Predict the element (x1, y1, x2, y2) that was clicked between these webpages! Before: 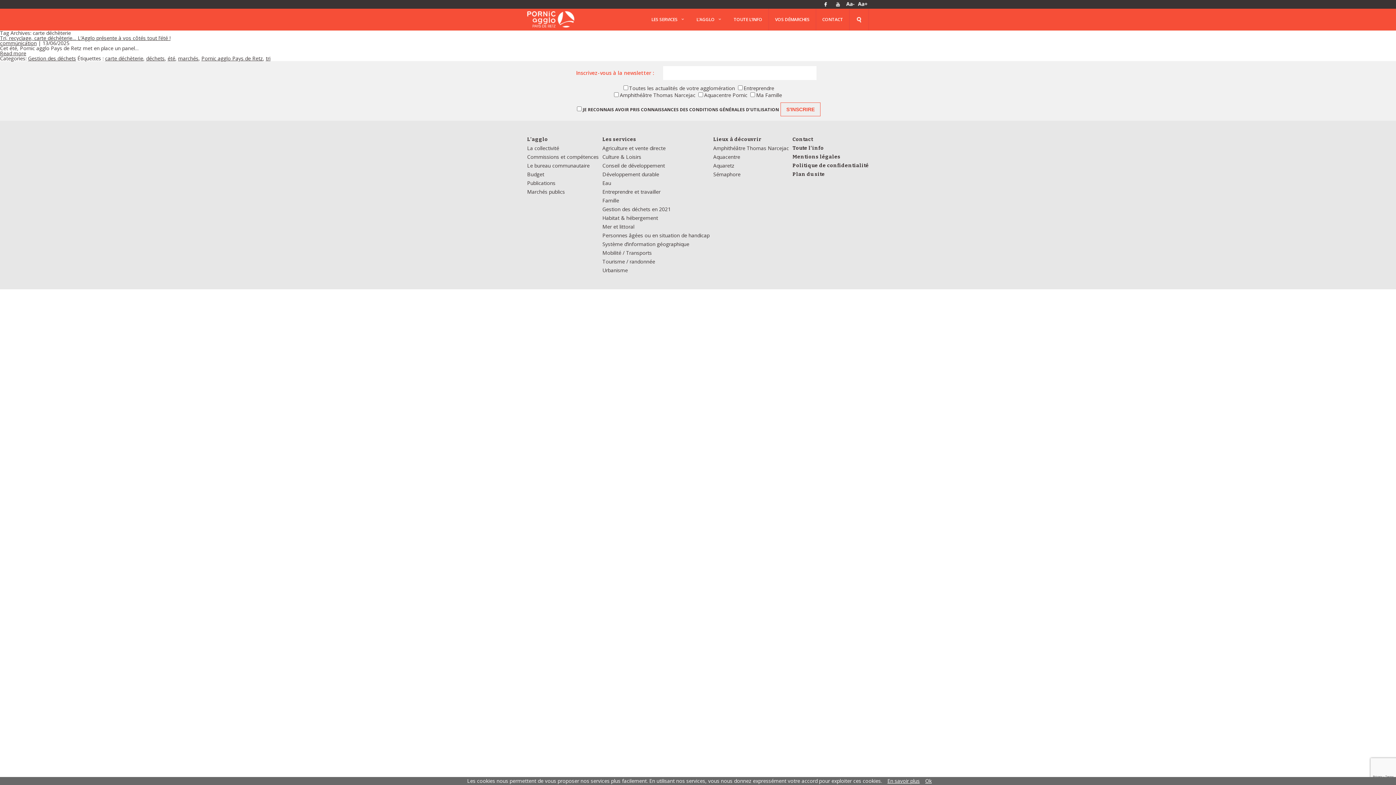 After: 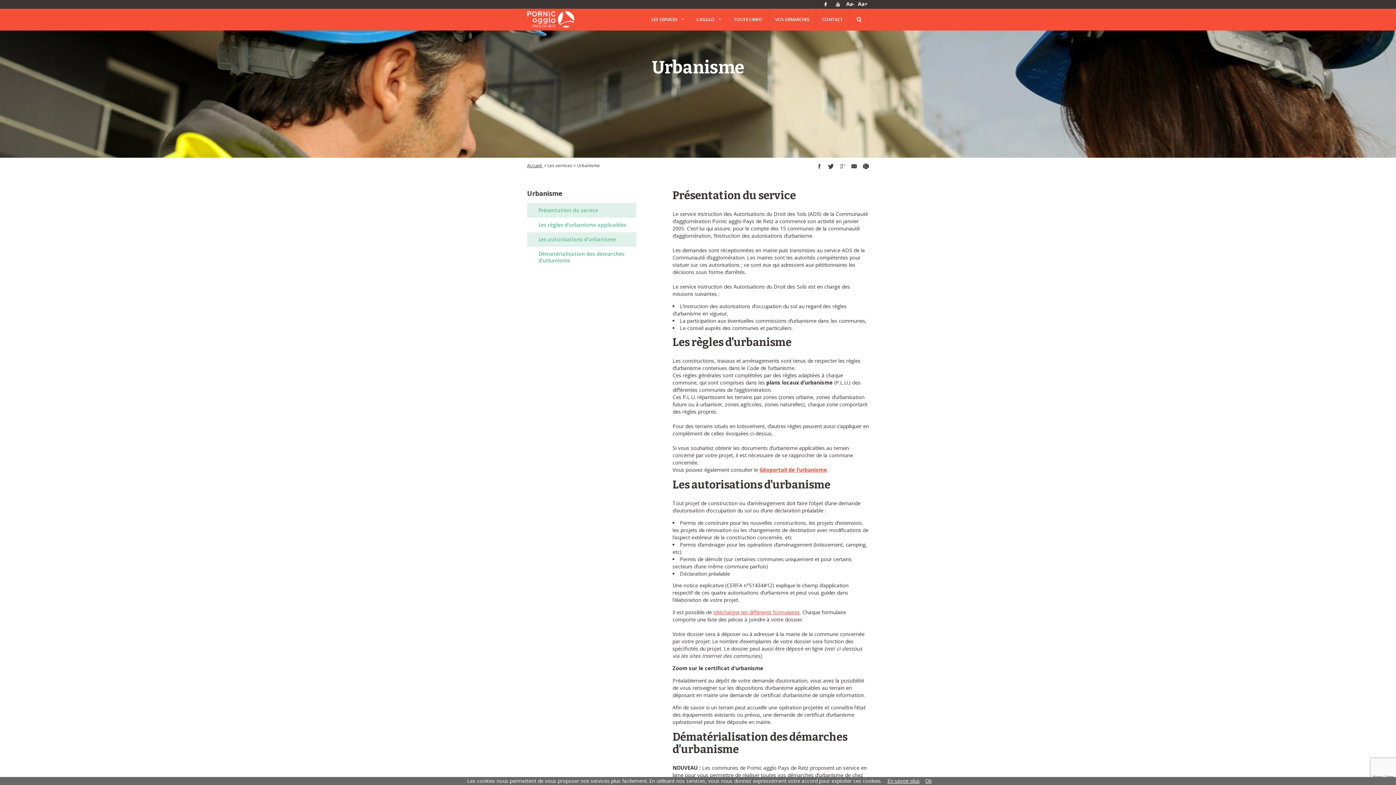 Action: label: Urbanisme bbox: (602, 266, 709, 274)